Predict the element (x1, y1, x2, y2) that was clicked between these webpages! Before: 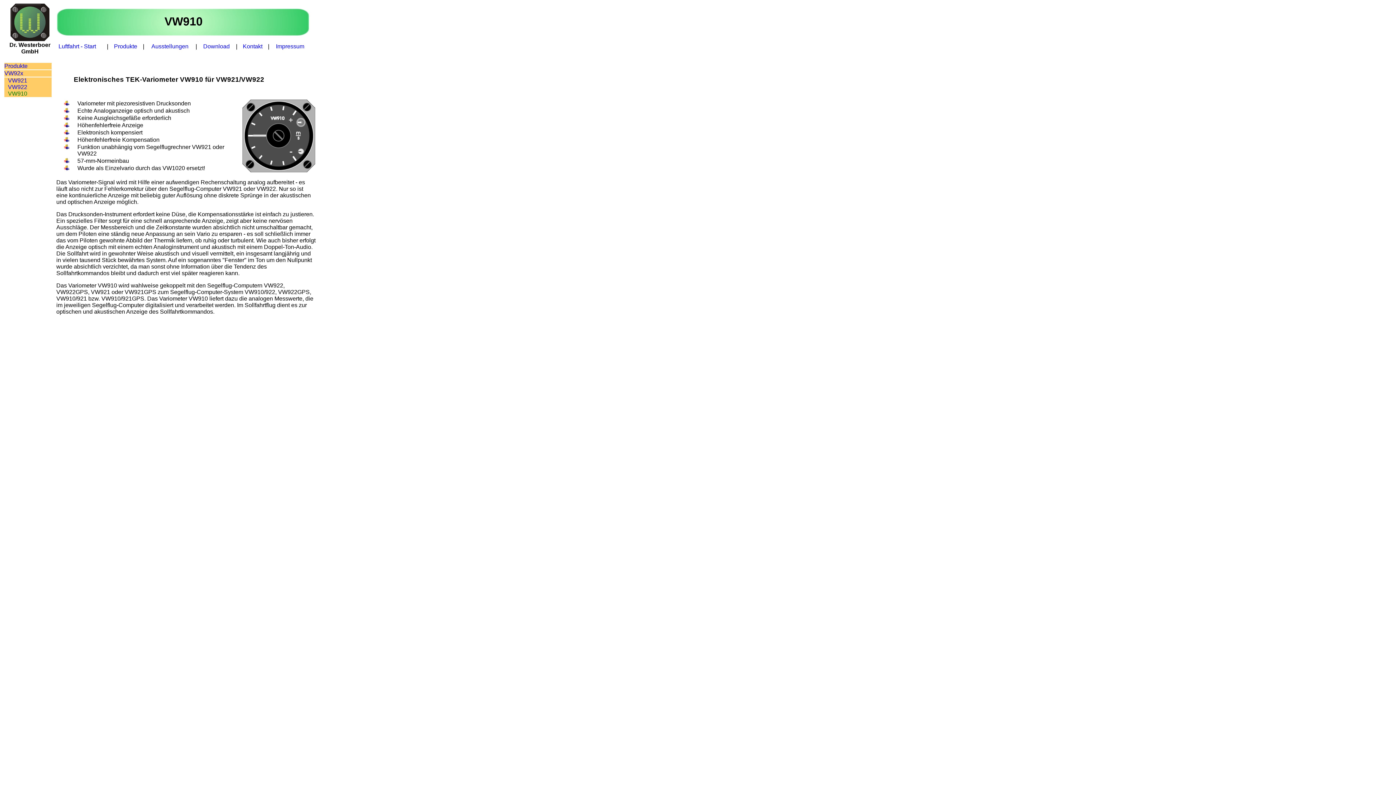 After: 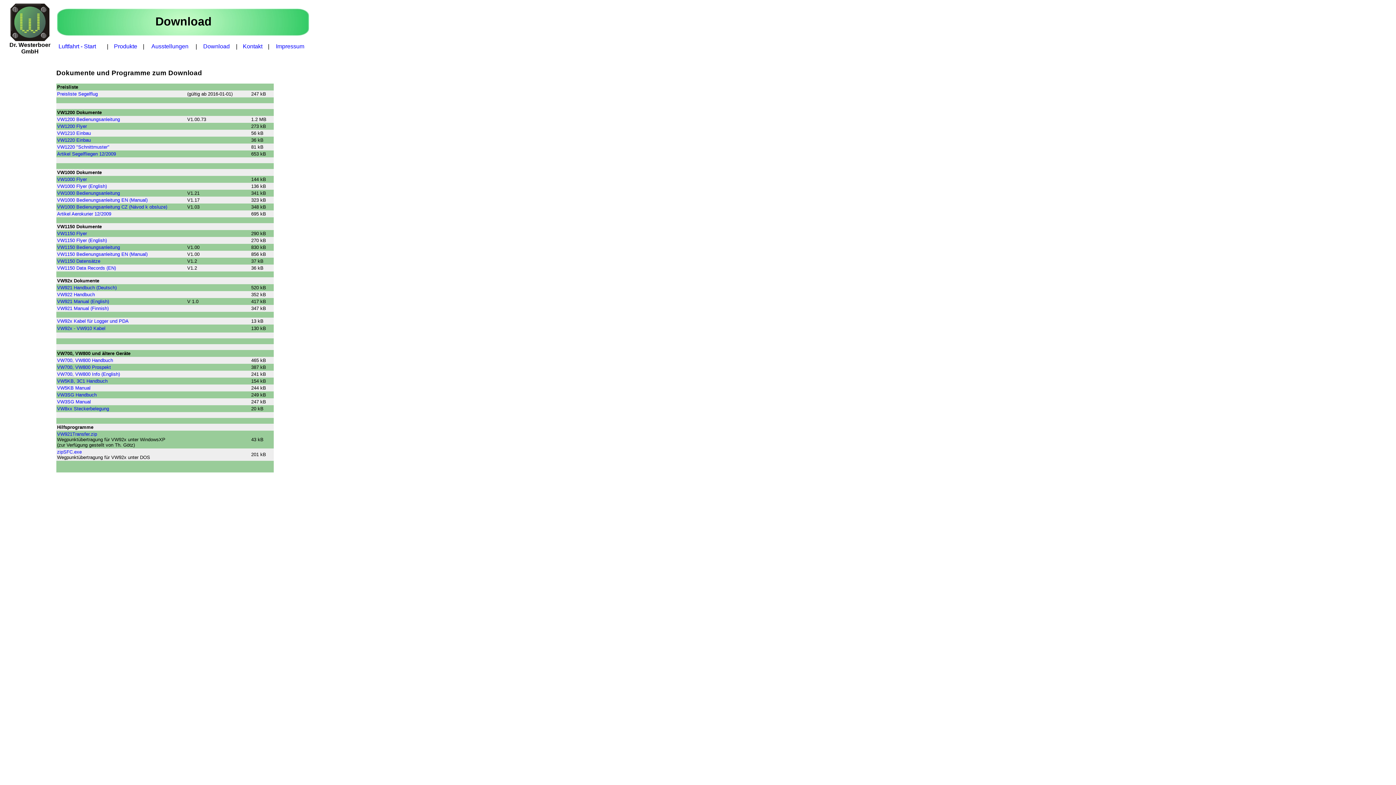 Action: label: Download bbox: (203, 43, 229, 49)